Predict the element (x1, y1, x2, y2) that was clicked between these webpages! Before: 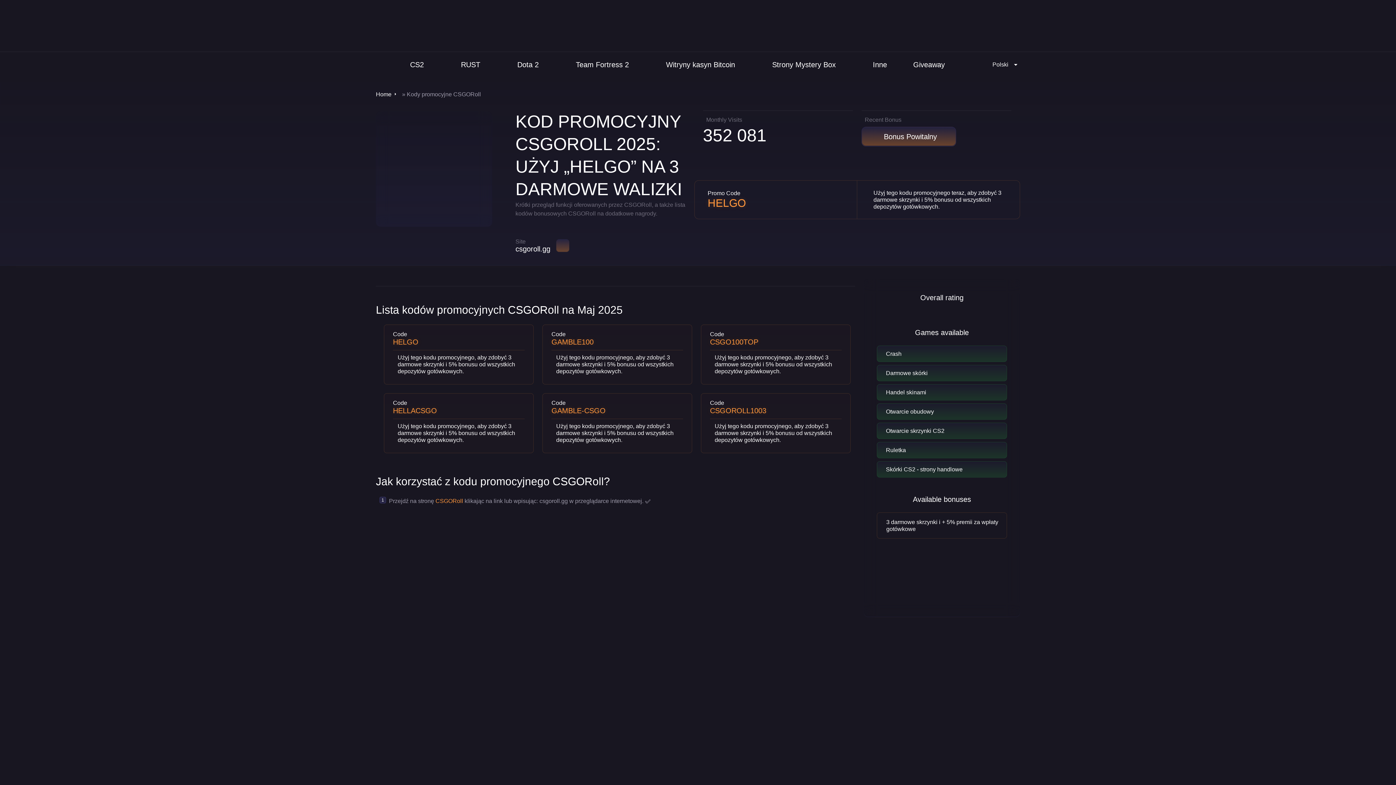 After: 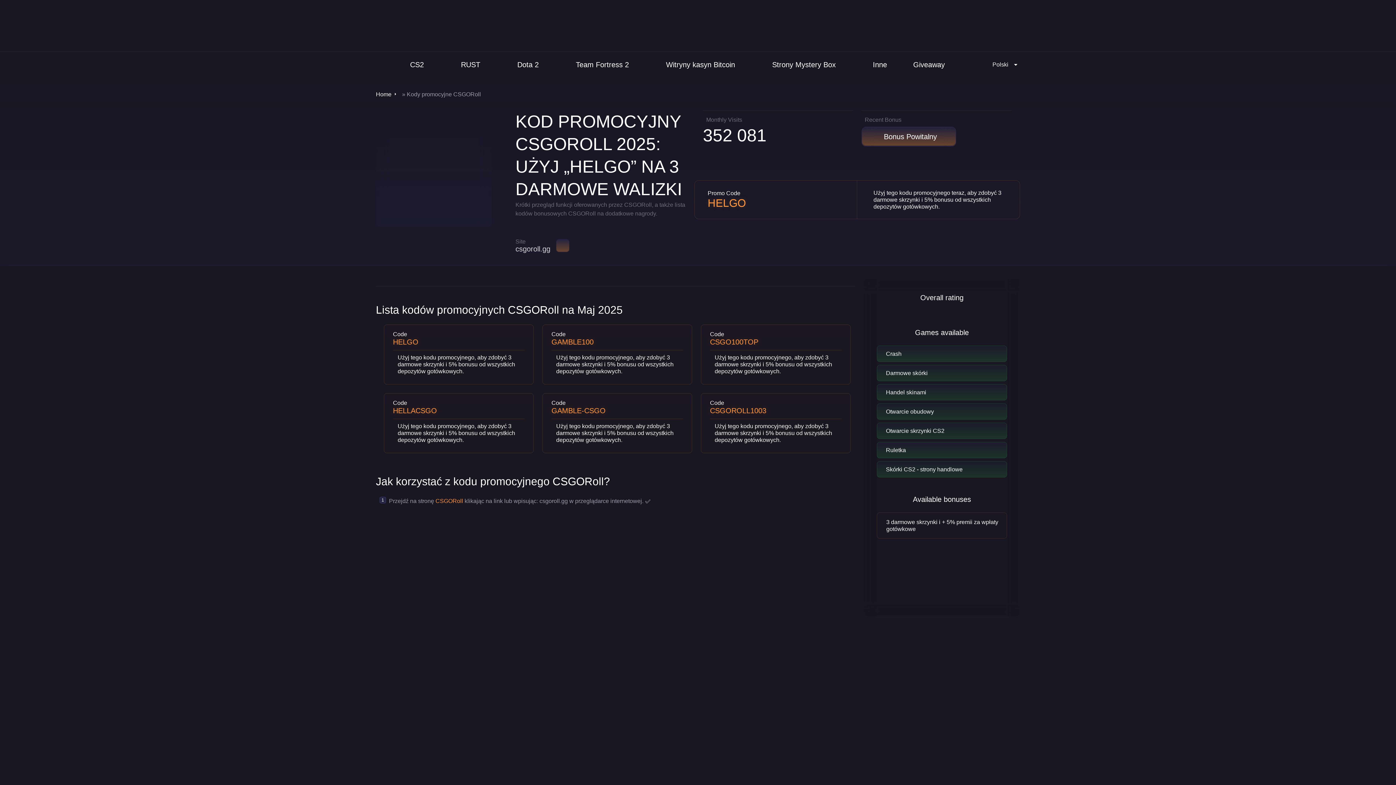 Action: label: csgoroll.gg bbox: (515, 245, 550, 253)